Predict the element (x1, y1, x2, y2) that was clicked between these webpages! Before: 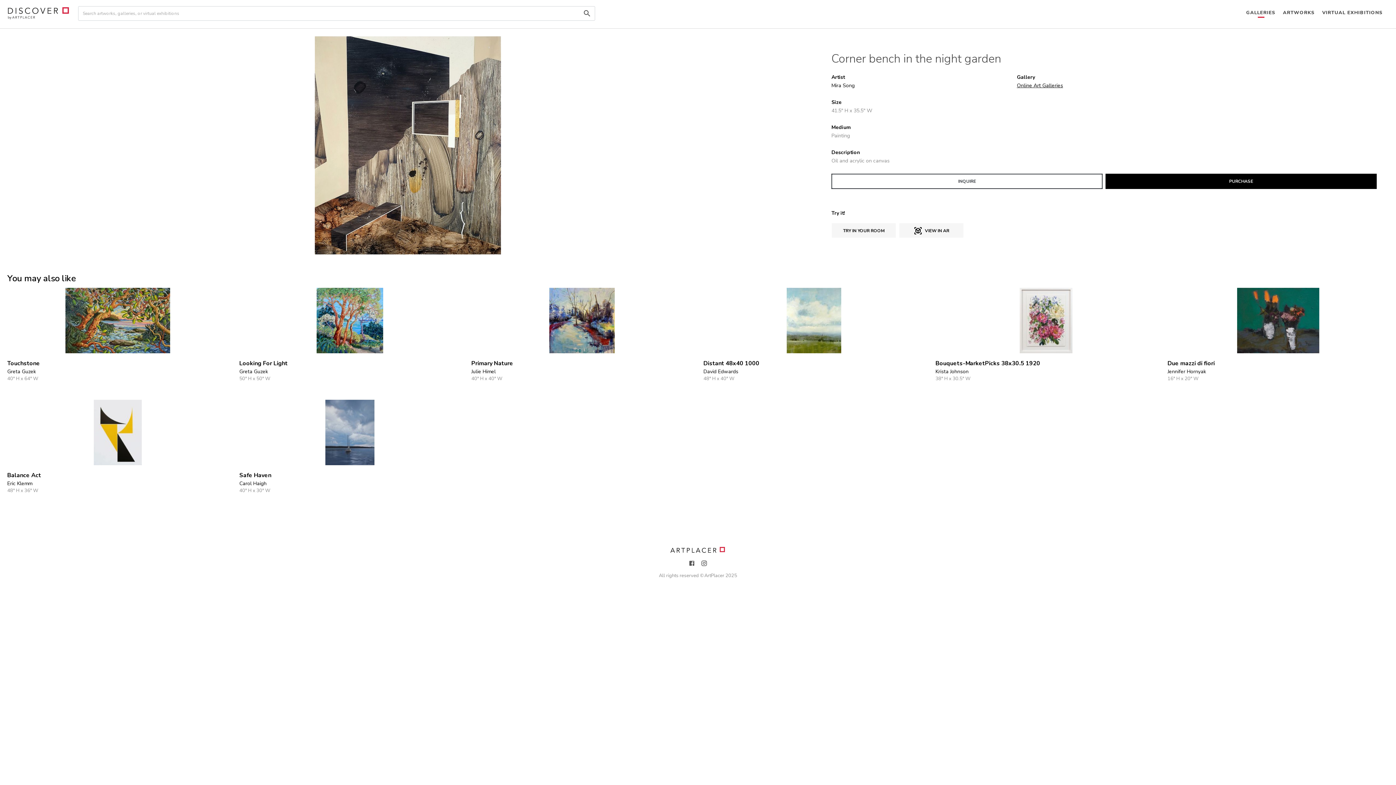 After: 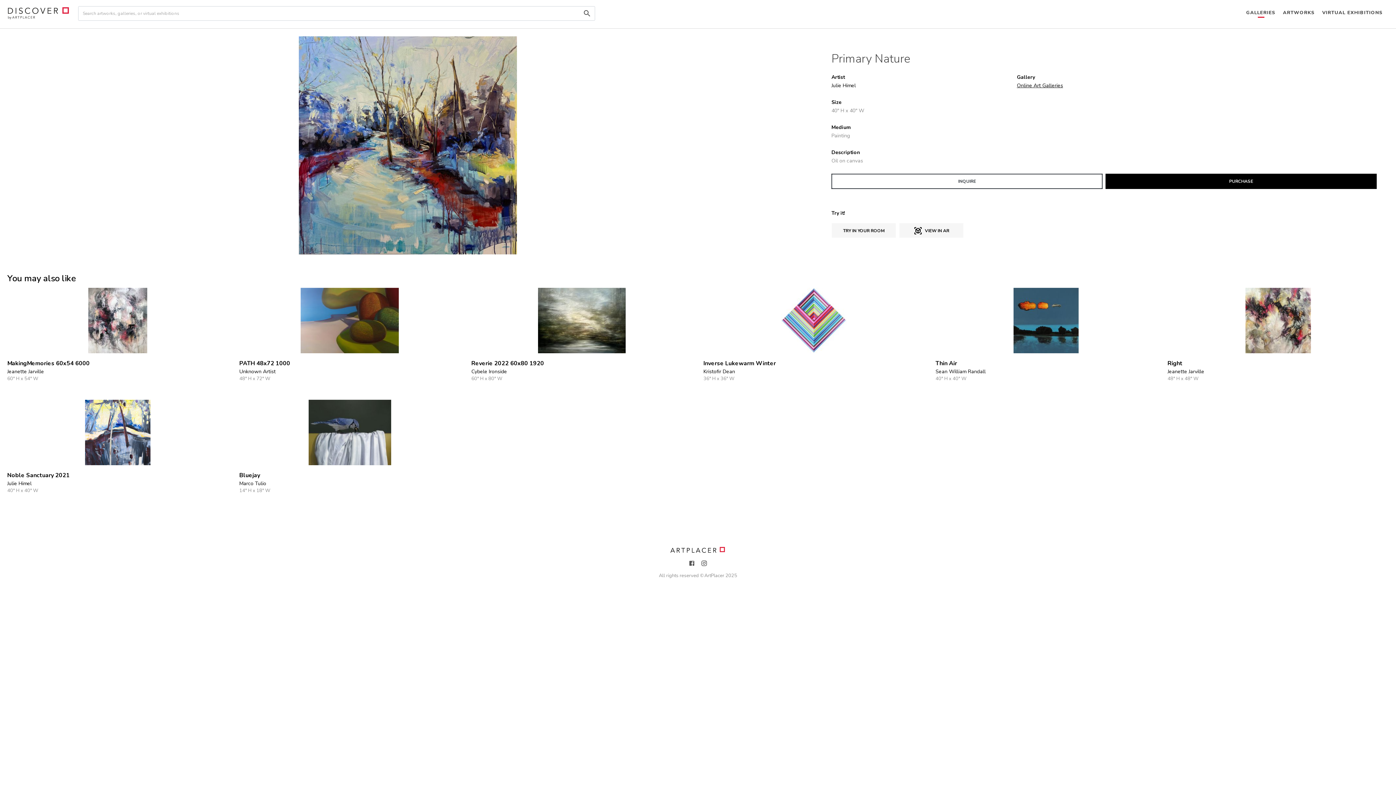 Action: label: Primary Nature

Julie Himel

40" H x 40" W bbox: (471, 288, 692, 382)